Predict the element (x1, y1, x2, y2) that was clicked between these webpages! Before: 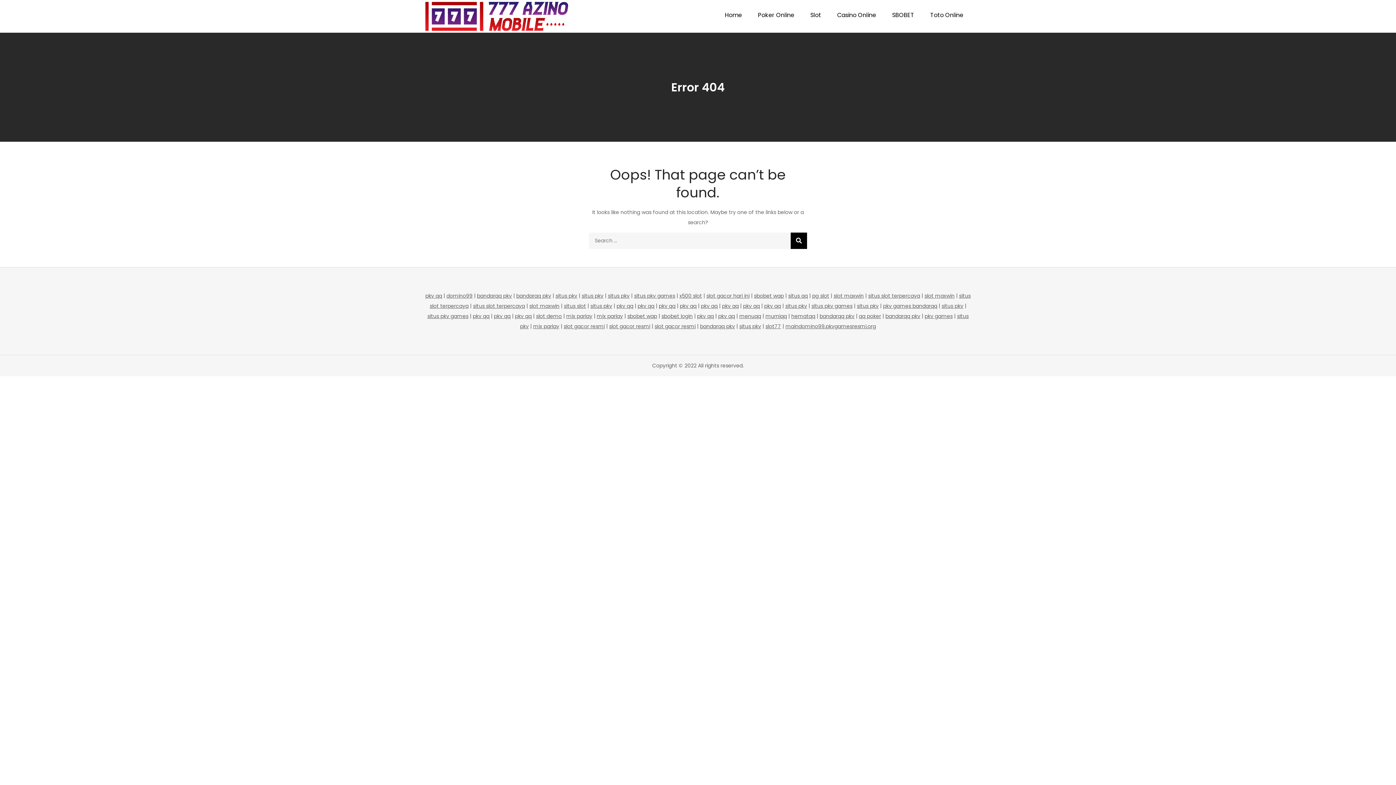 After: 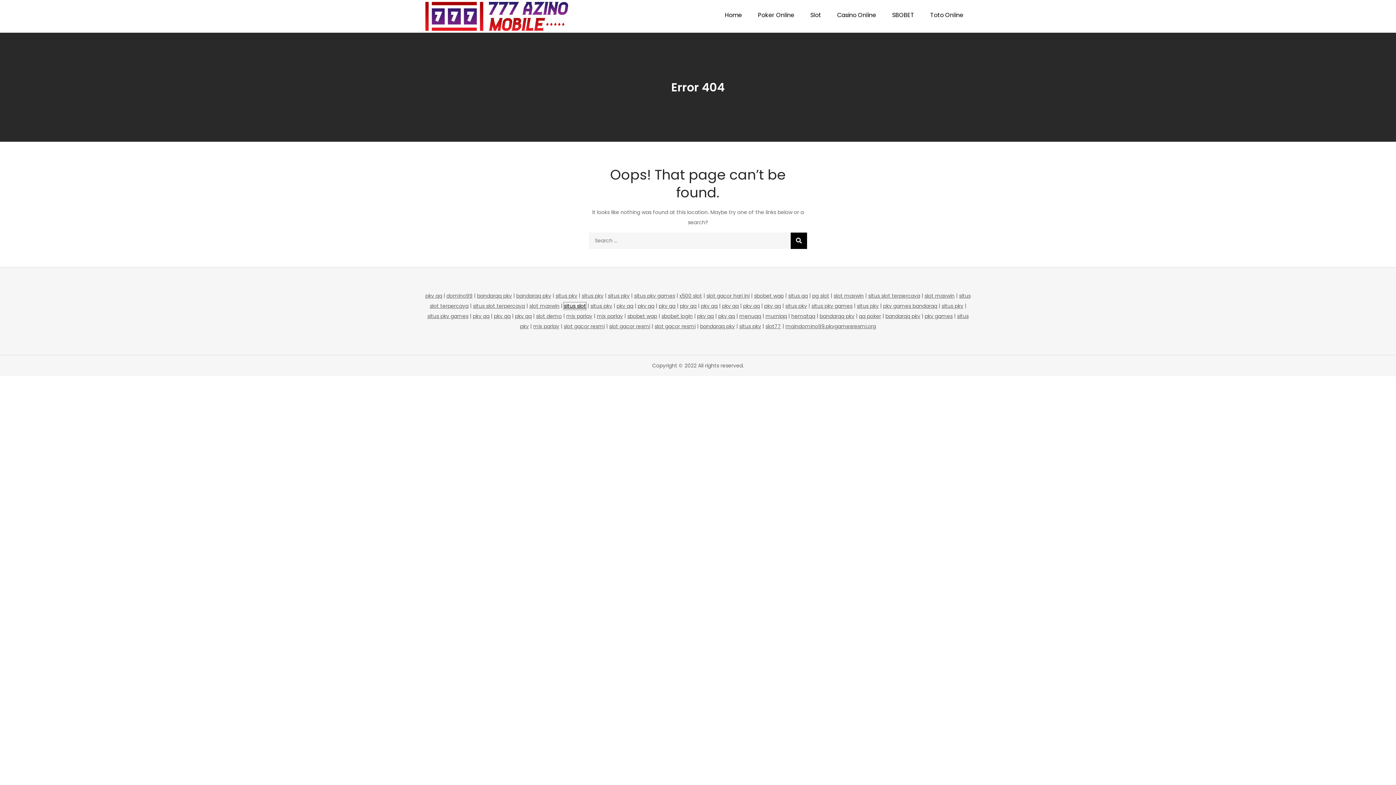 Action: label: situs slot bbox: (564, 302, 586, 309)